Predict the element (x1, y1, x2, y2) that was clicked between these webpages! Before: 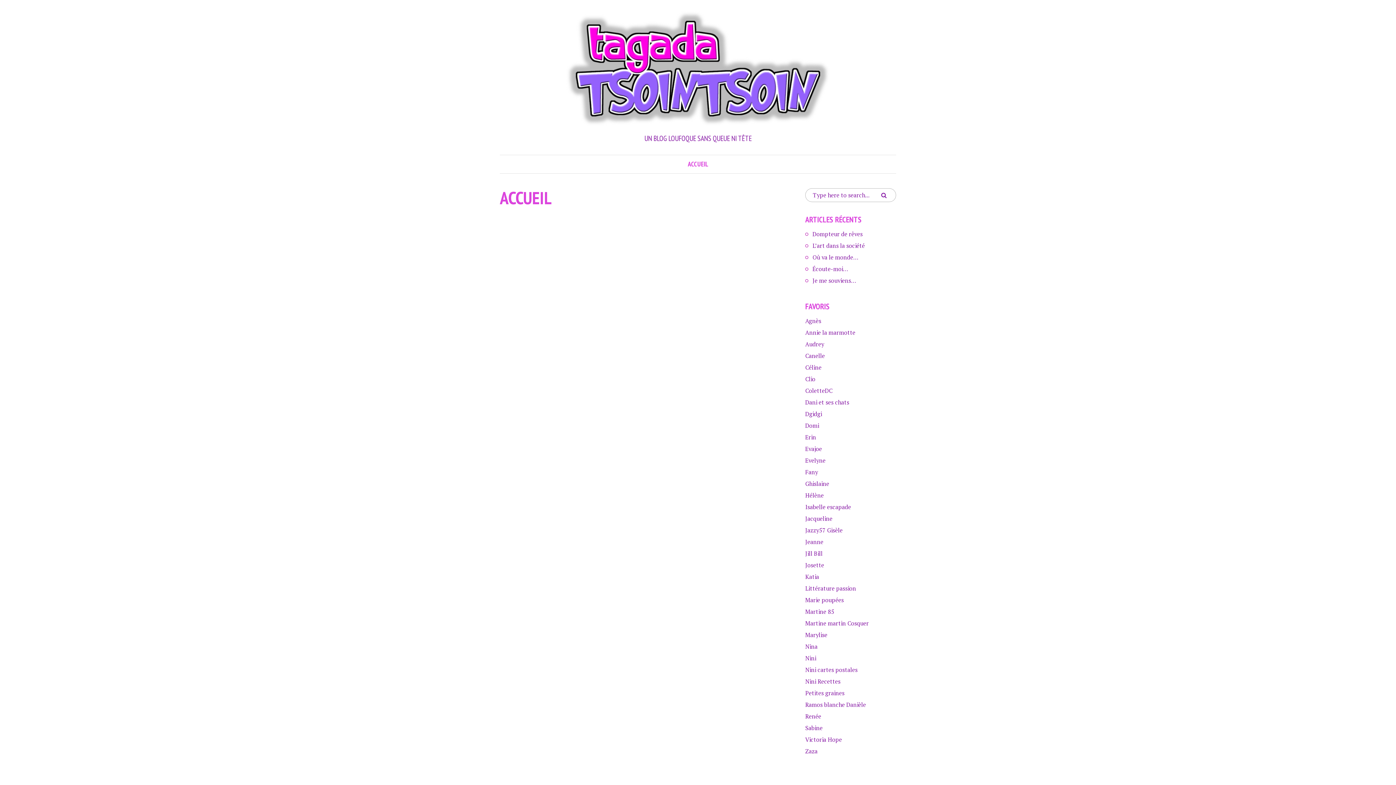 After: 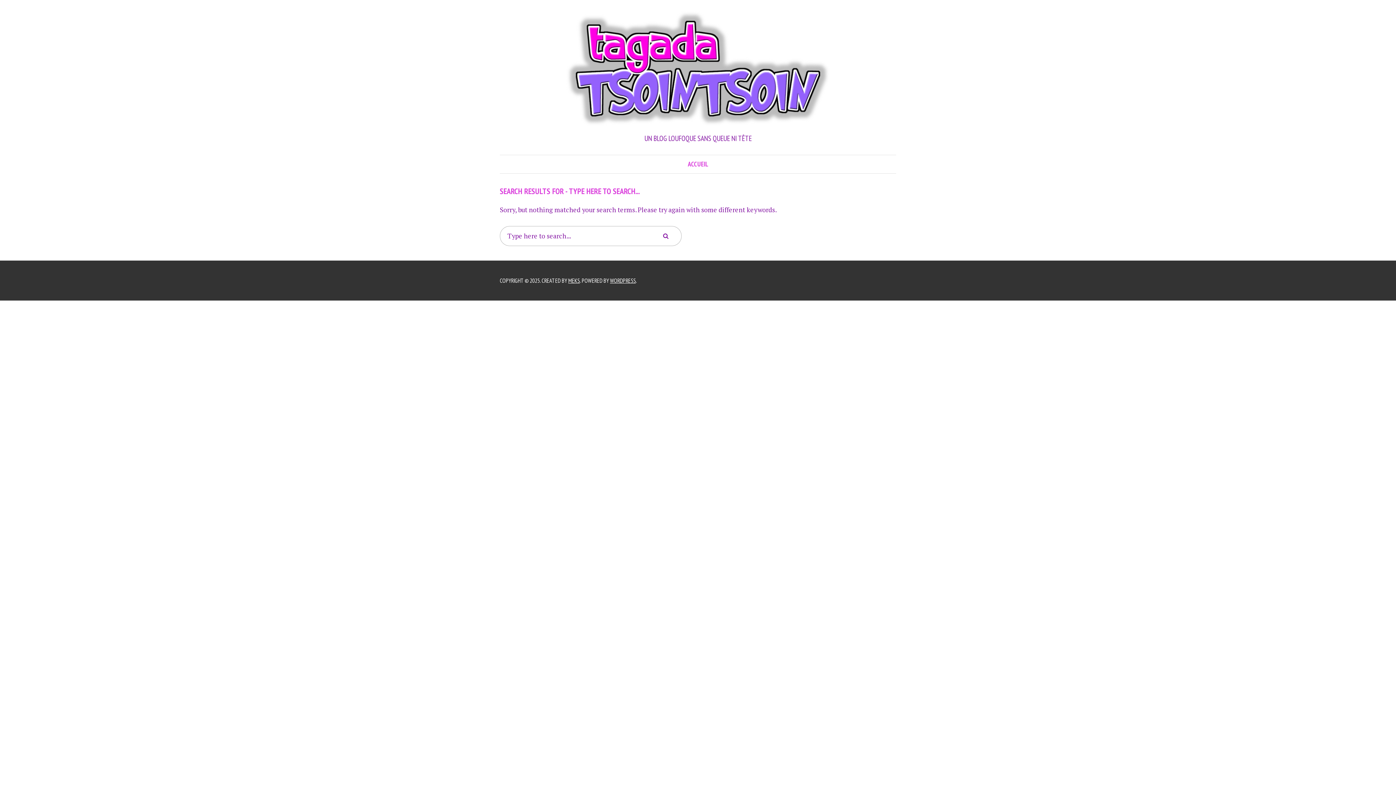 Action: bbox: (875, 188, 892, 202)